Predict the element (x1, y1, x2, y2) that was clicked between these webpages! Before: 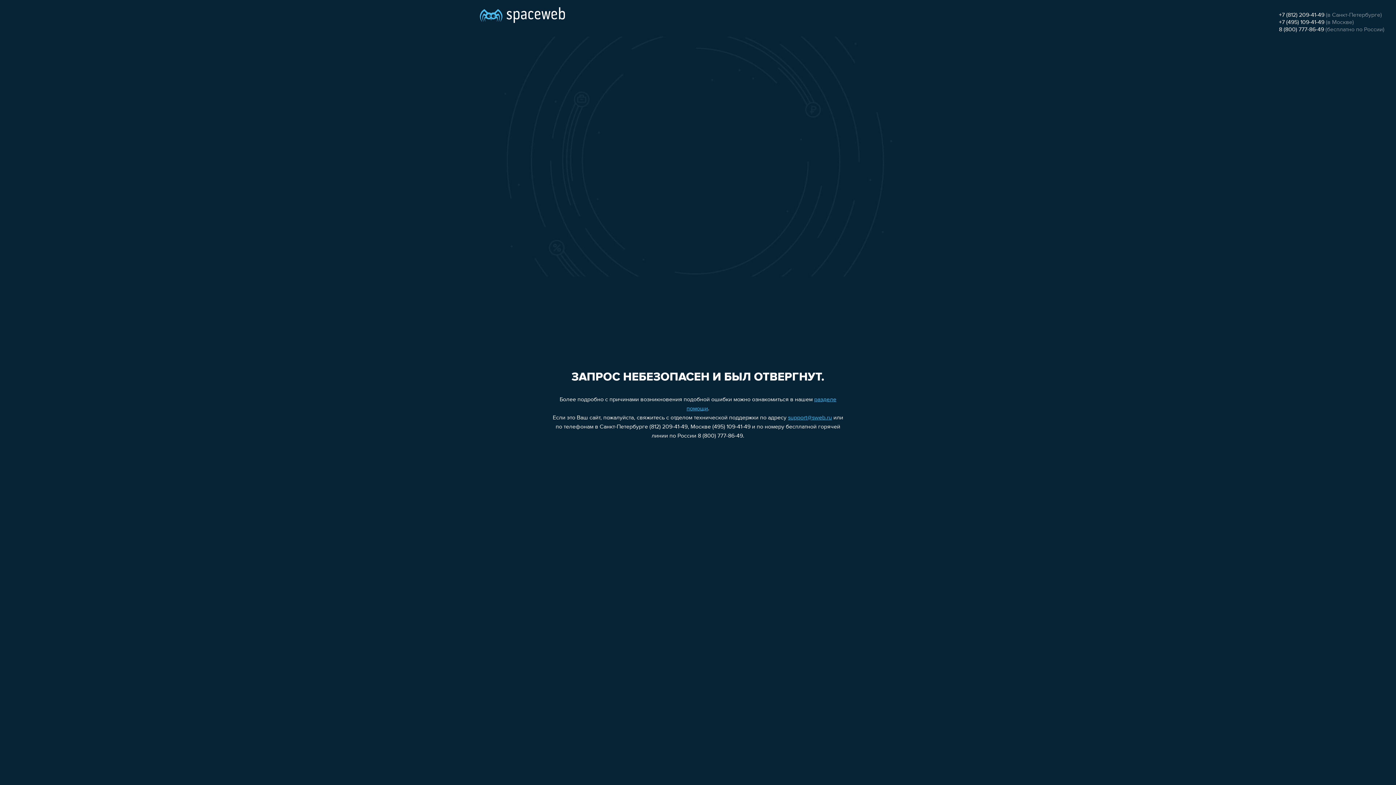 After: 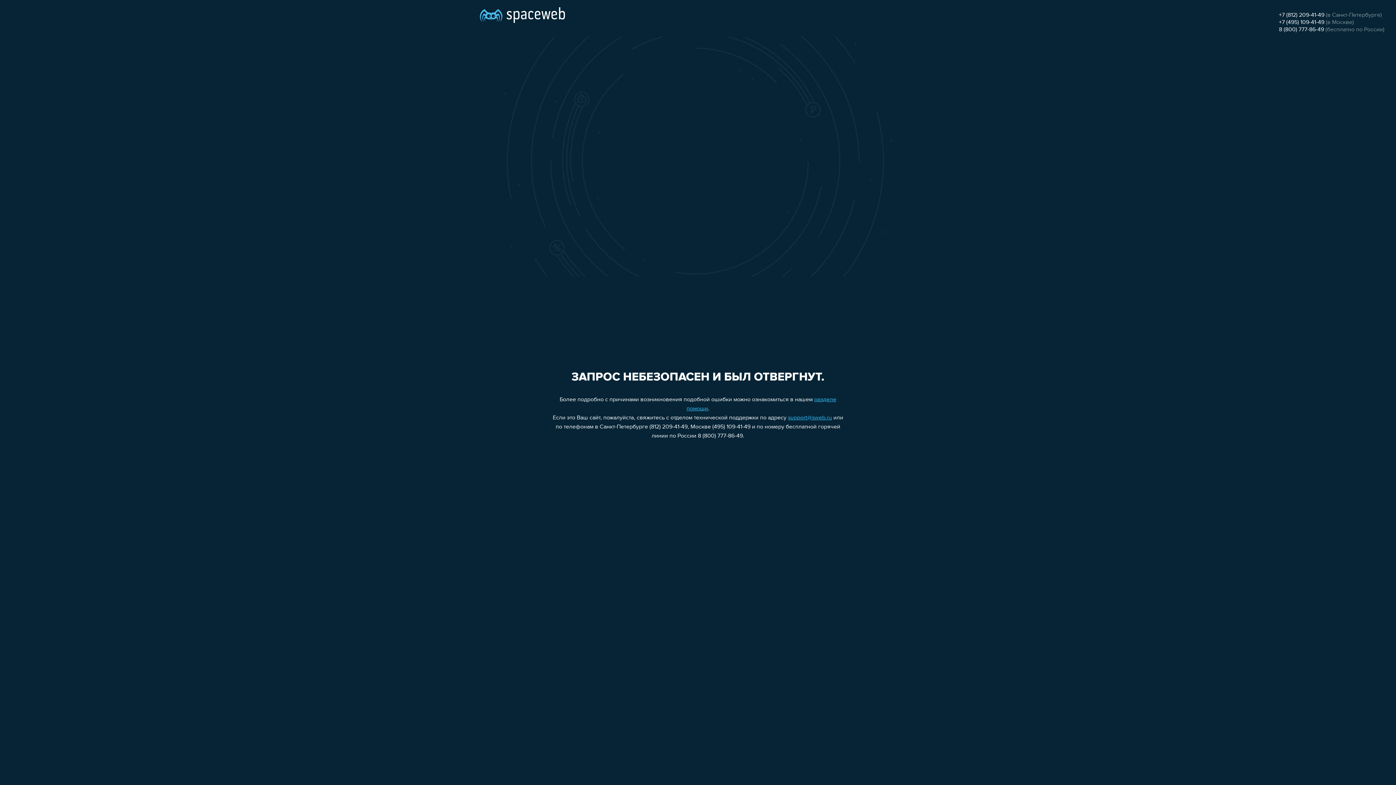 Action: bbox: (1279, 12, 1324, 18) label: +7 (812) 209-41-49